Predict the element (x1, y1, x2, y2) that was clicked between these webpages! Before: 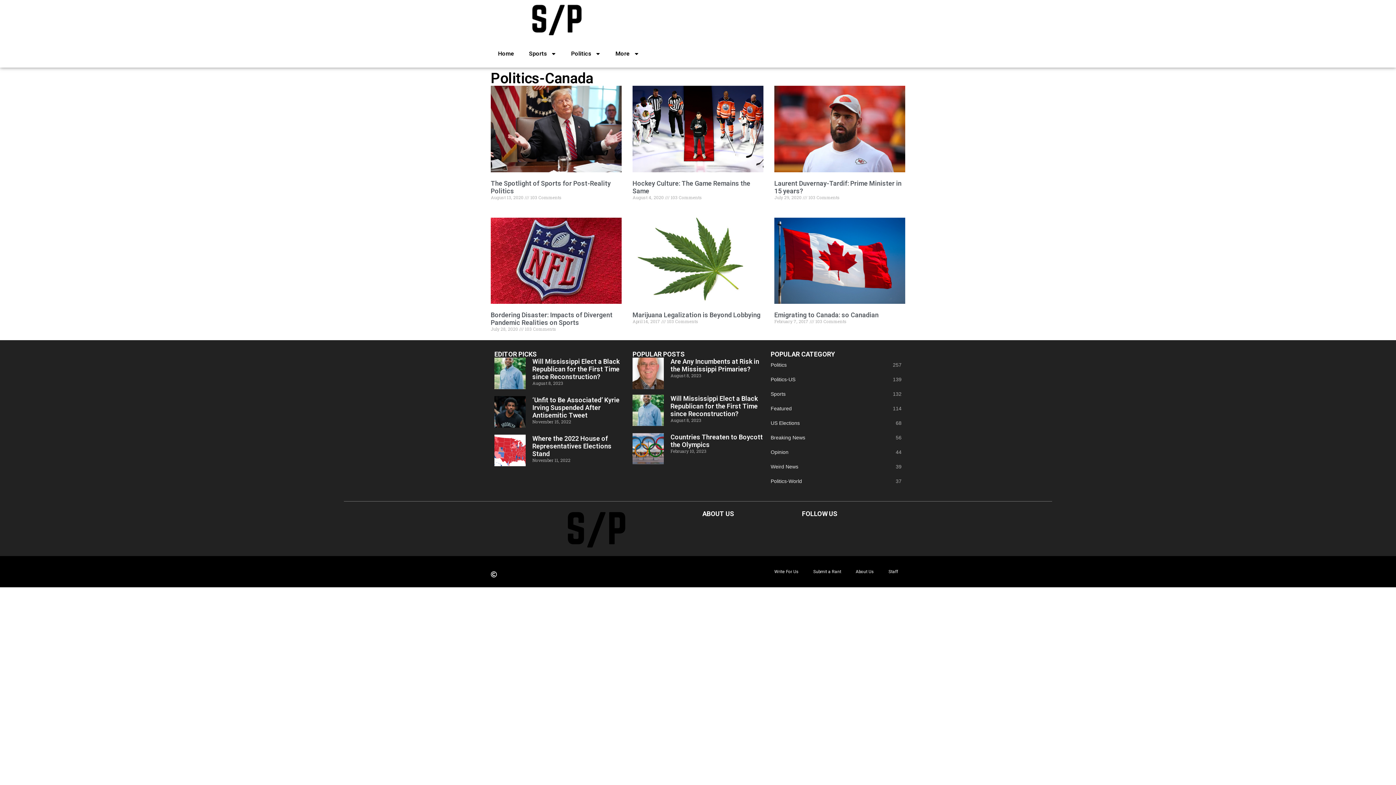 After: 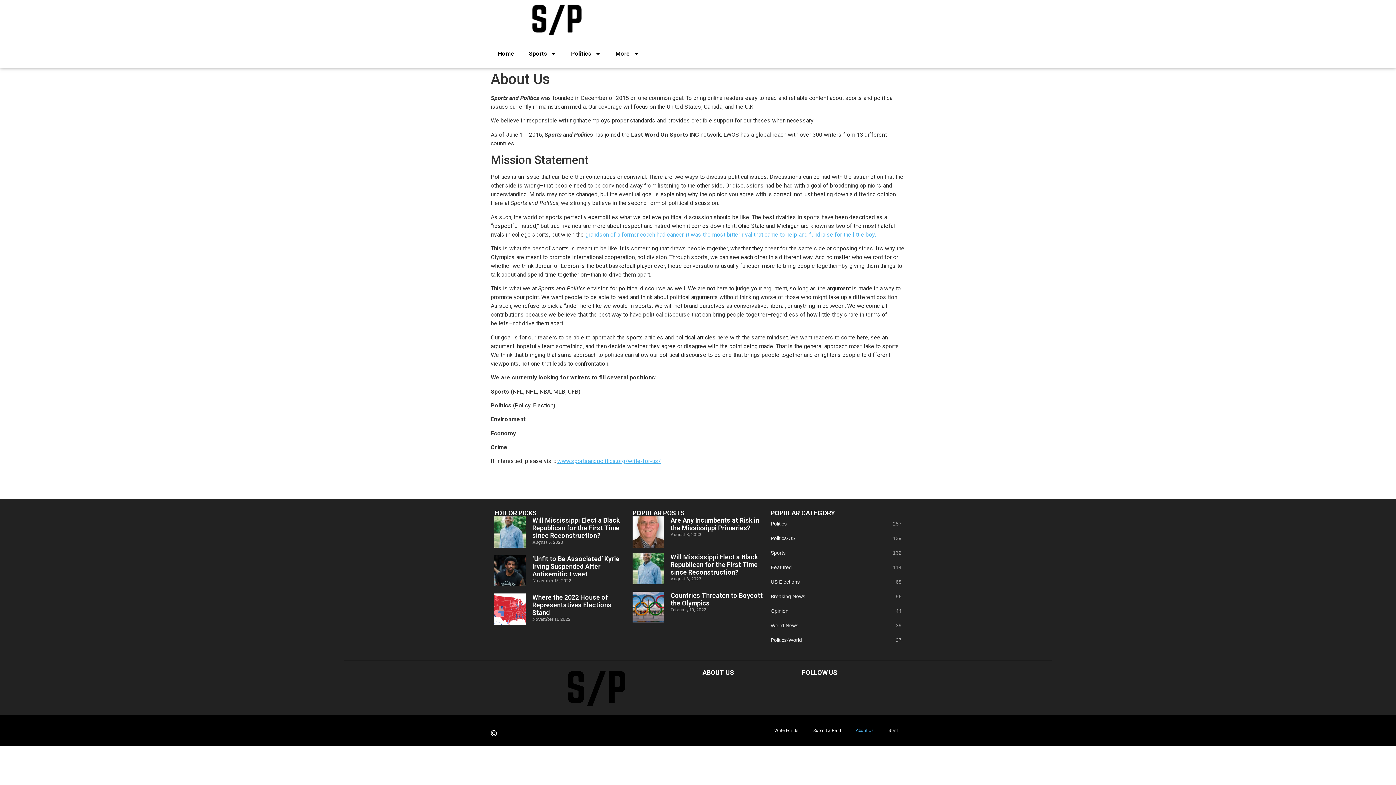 Action: label: About Us bbox: (848, 563, 881, 580)